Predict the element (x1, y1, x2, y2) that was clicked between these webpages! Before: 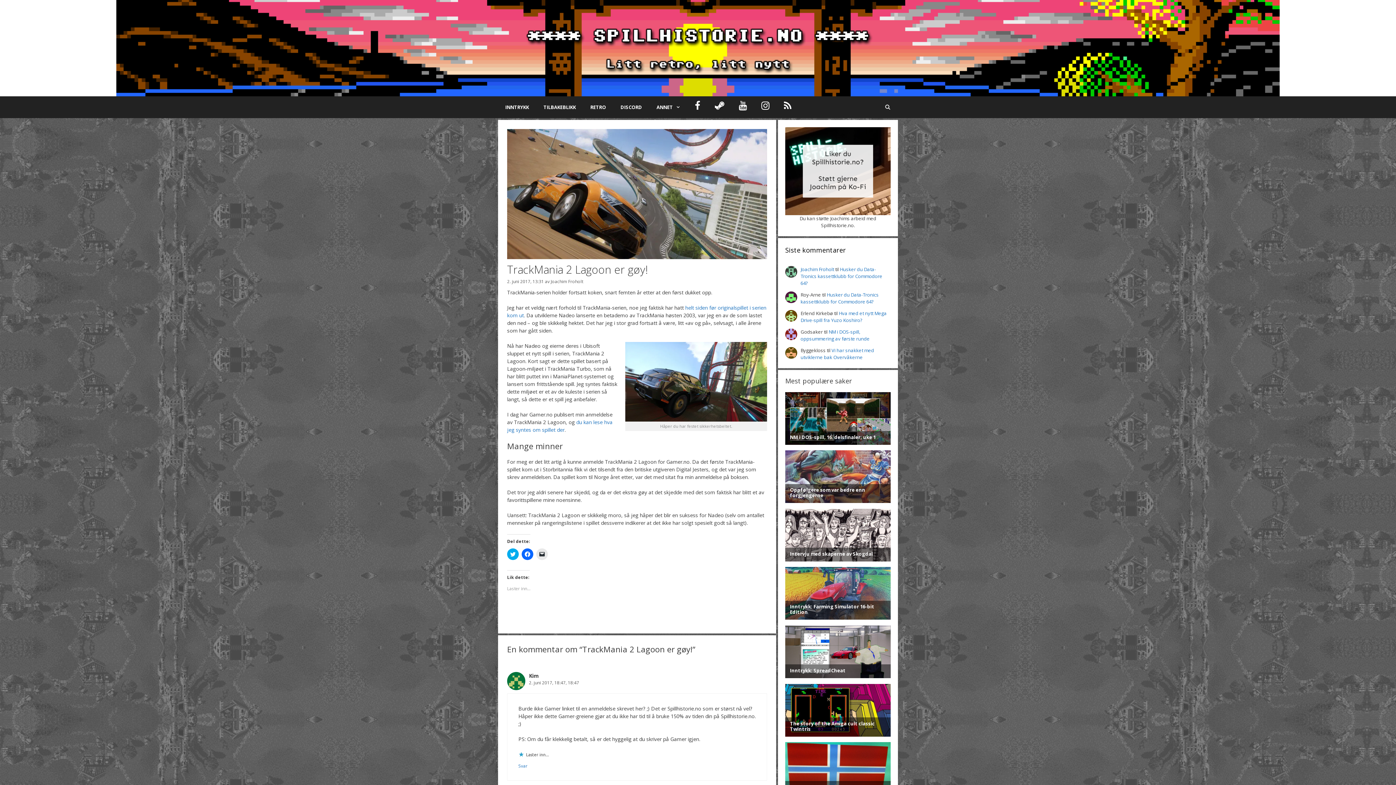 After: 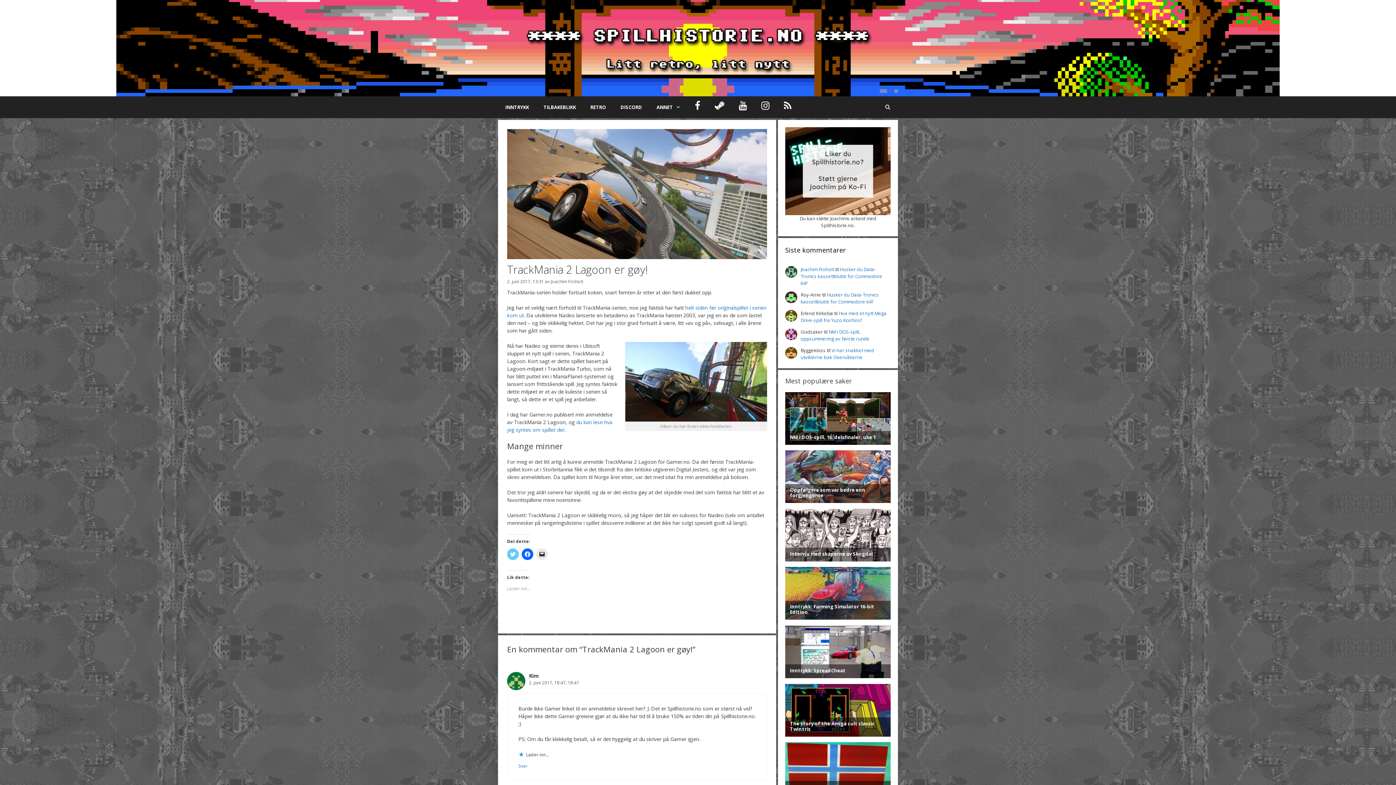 Action: label: Klikk for å dele på Twitter(åpnes i en ny fane) bbox: (507, 548, 518, 560)